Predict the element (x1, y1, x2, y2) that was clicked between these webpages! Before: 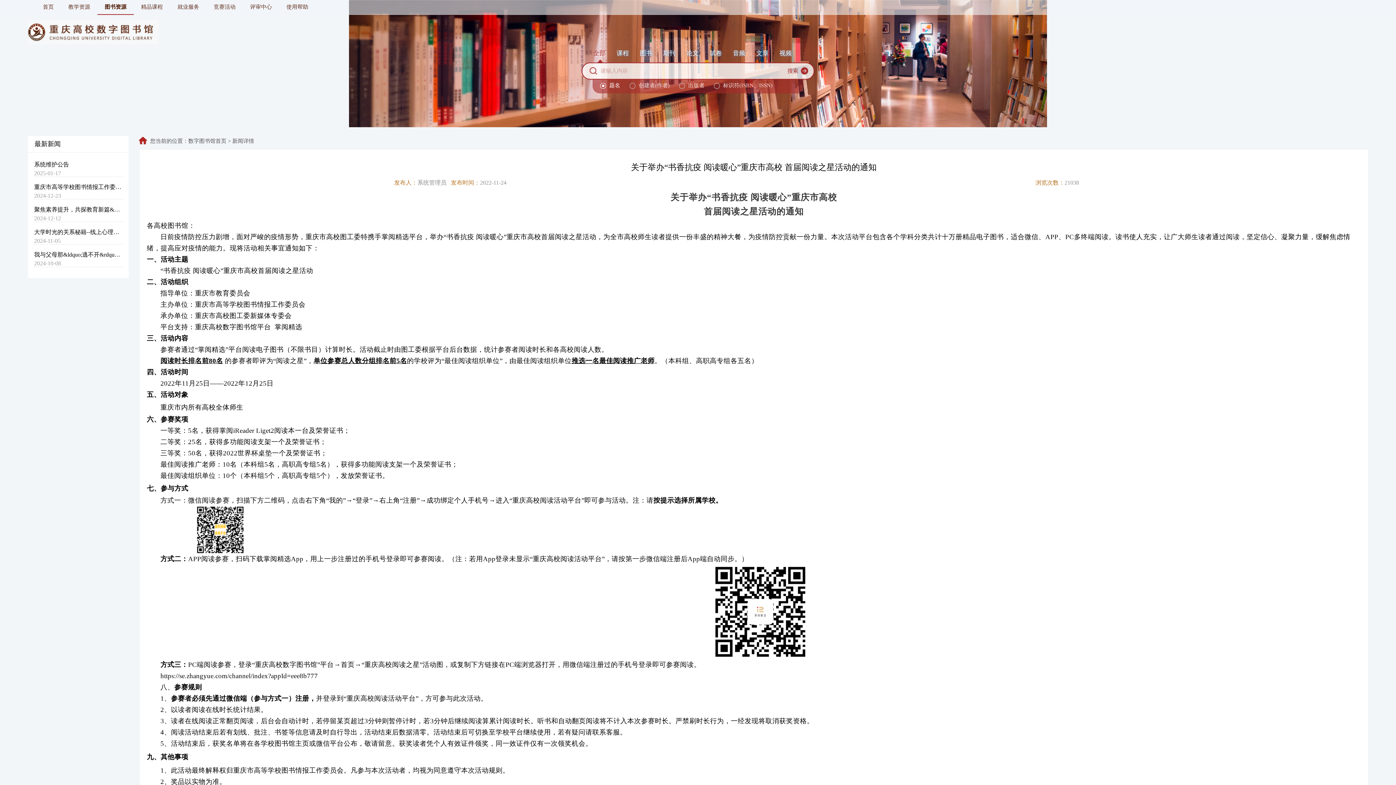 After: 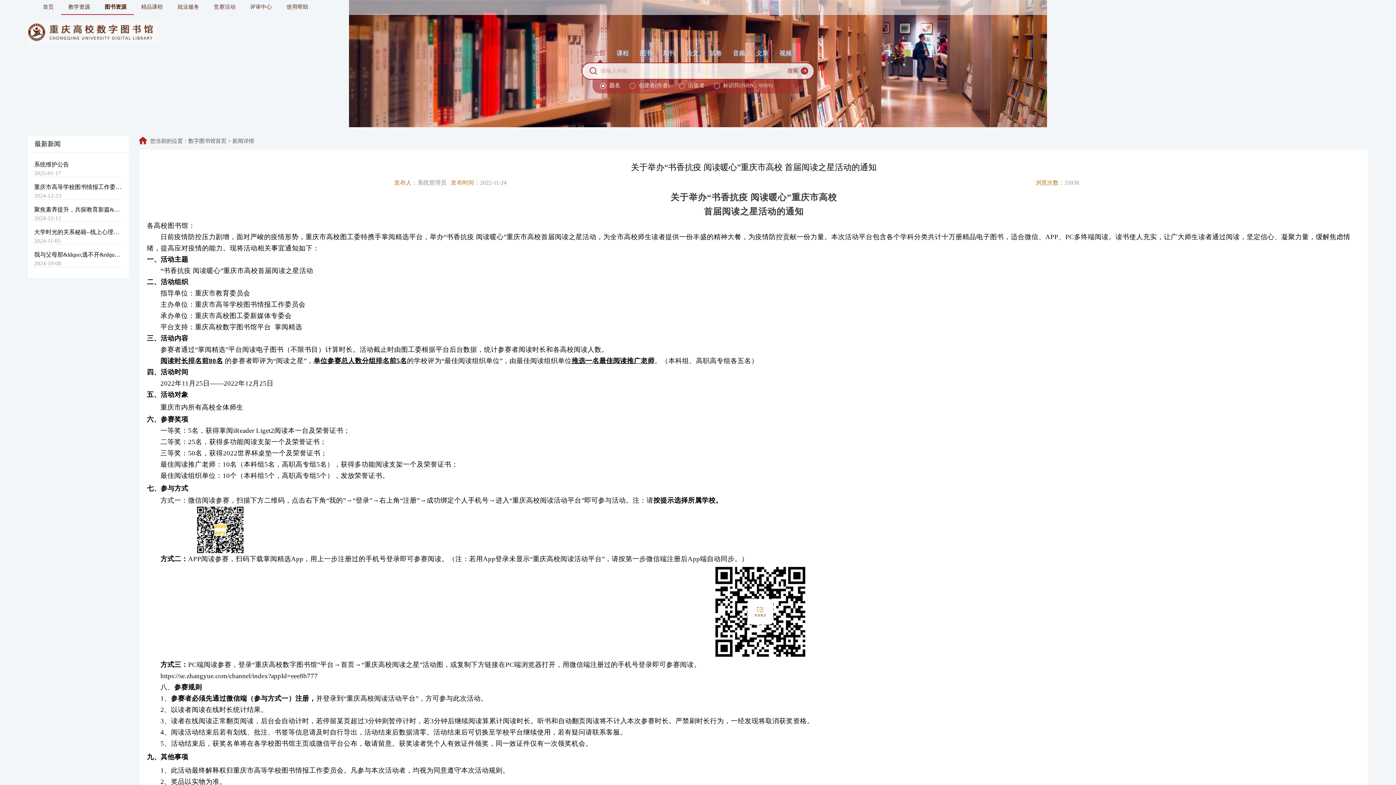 Action: label: 教学资源 bbox: (61, 0, 97, 13)